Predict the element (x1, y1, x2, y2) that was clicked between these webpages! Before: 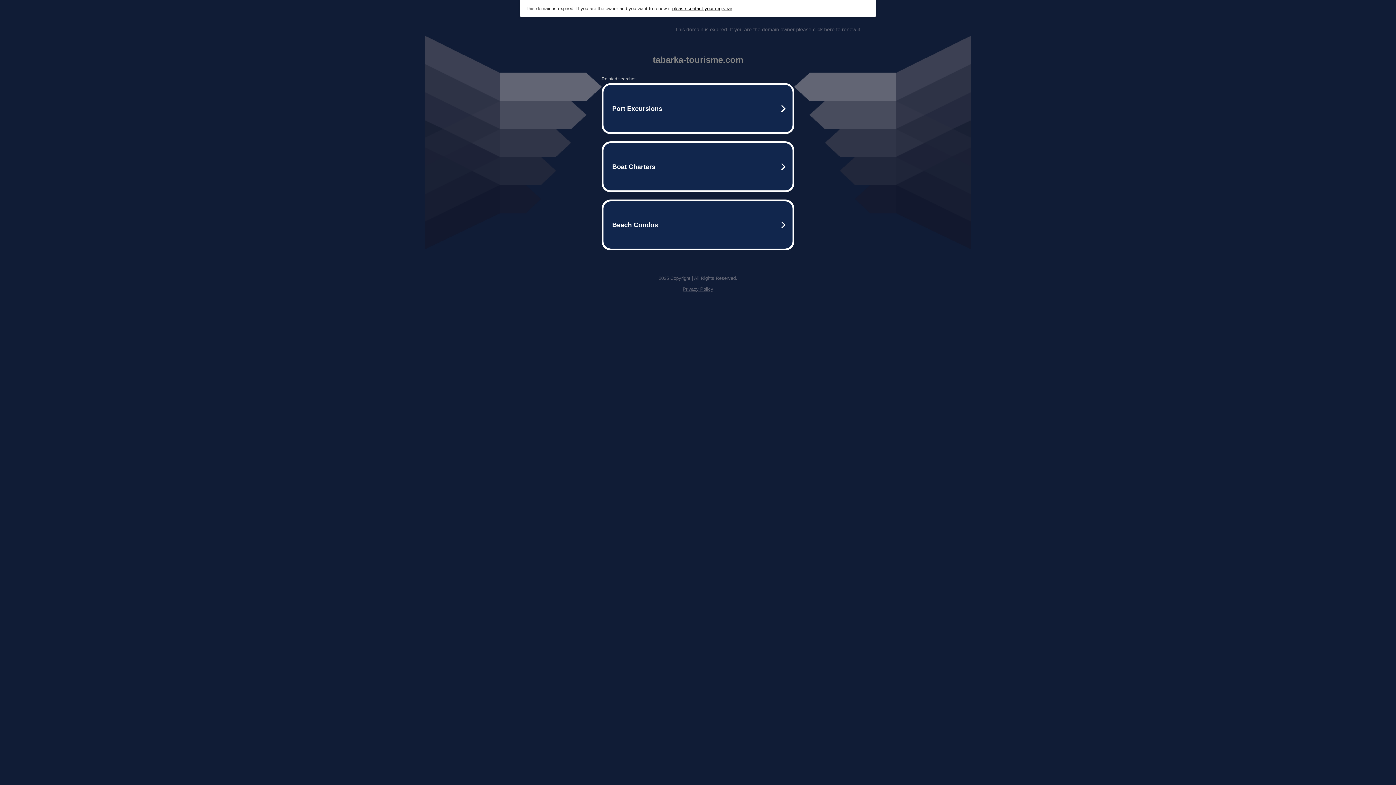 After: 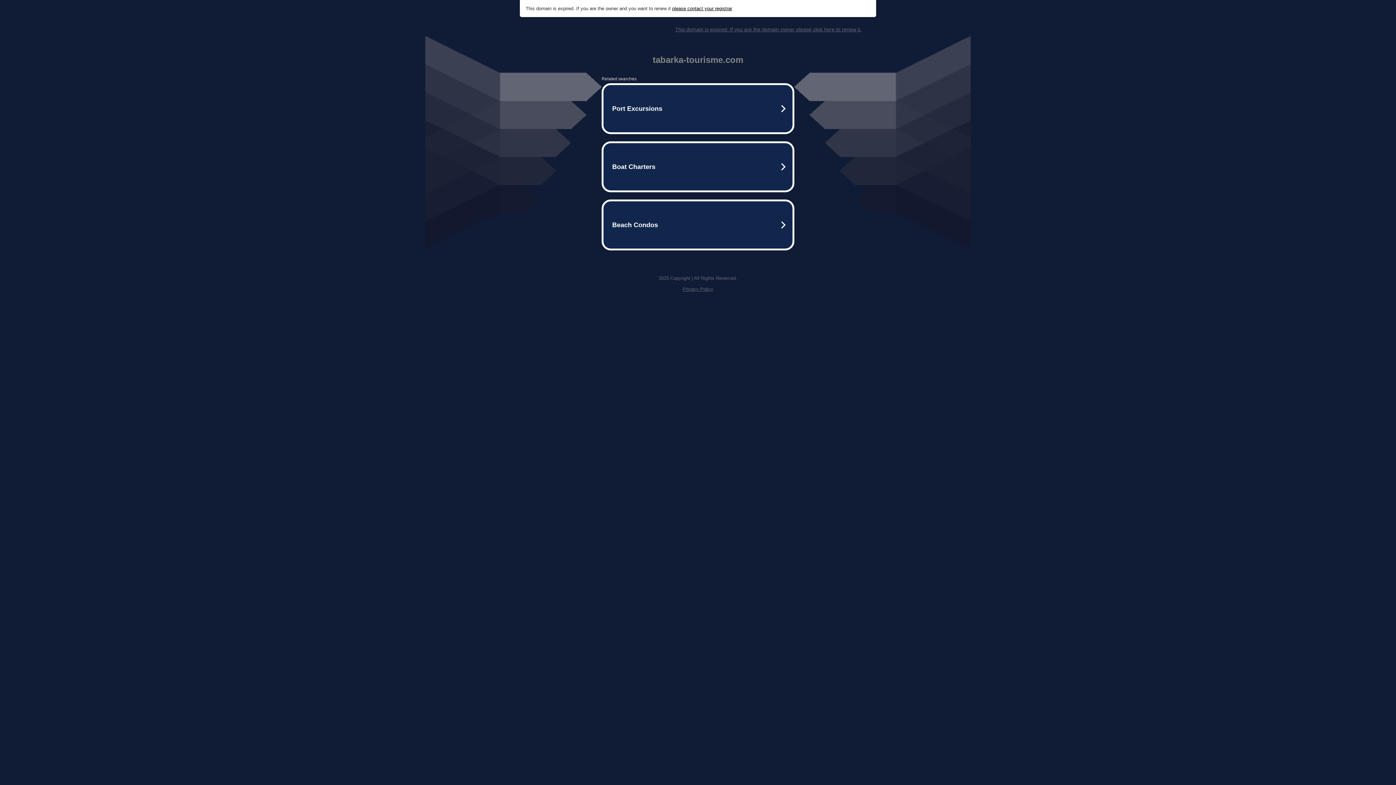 Action: bbox: (675, 26, 861, 32) label: This domain is expired. If you are the domain owner please click here to renew it.